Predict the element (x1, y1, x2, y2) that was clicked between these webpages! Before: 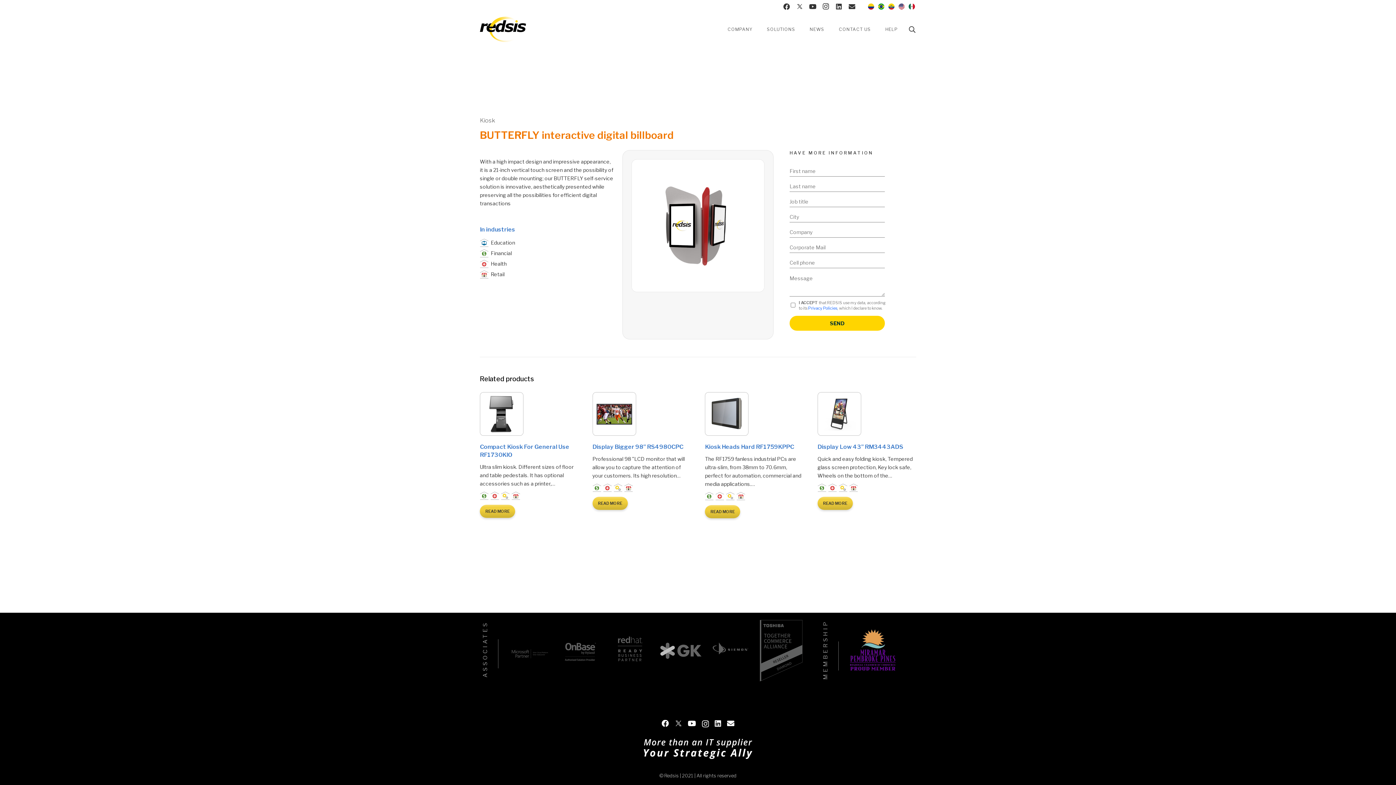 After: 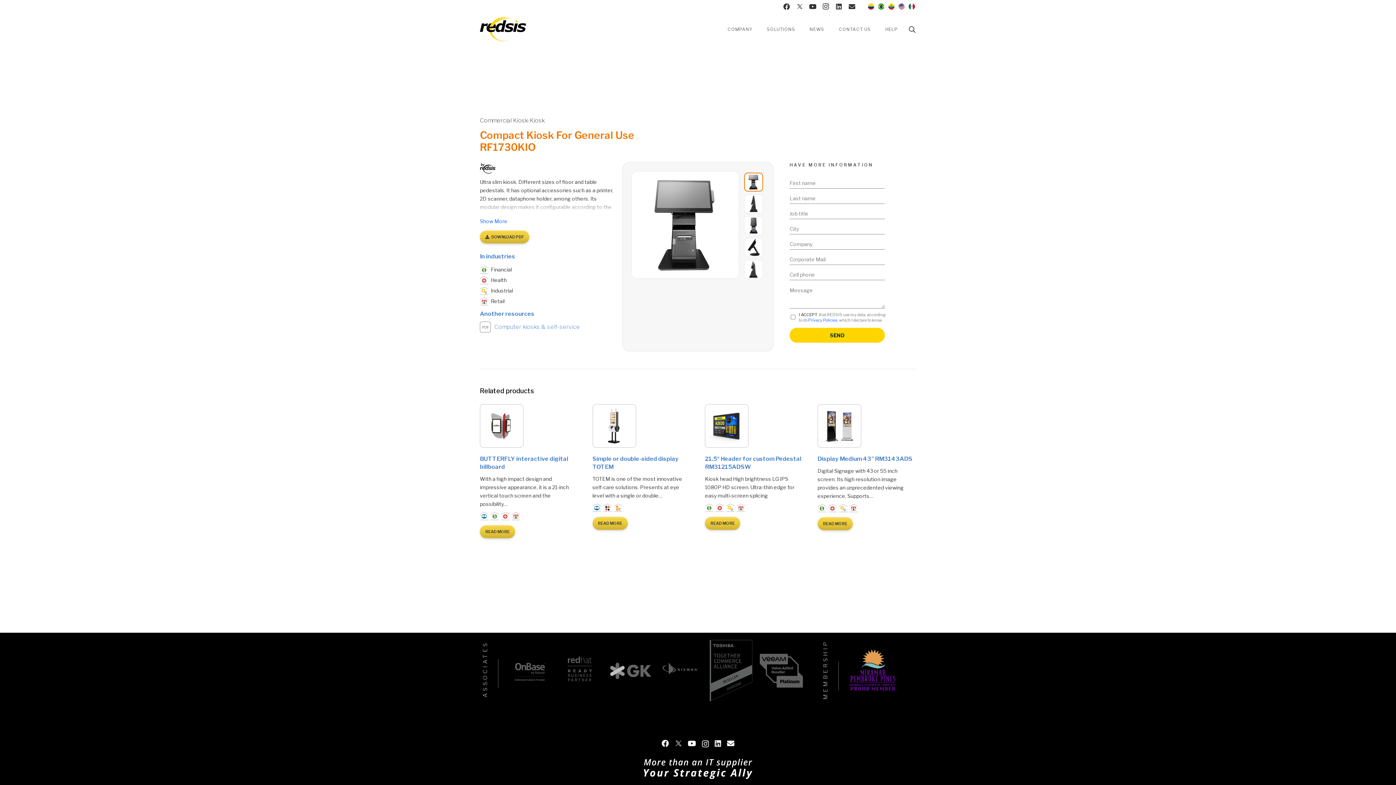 Action: bbox: (480, 505, 515, 518) label: READ MORE